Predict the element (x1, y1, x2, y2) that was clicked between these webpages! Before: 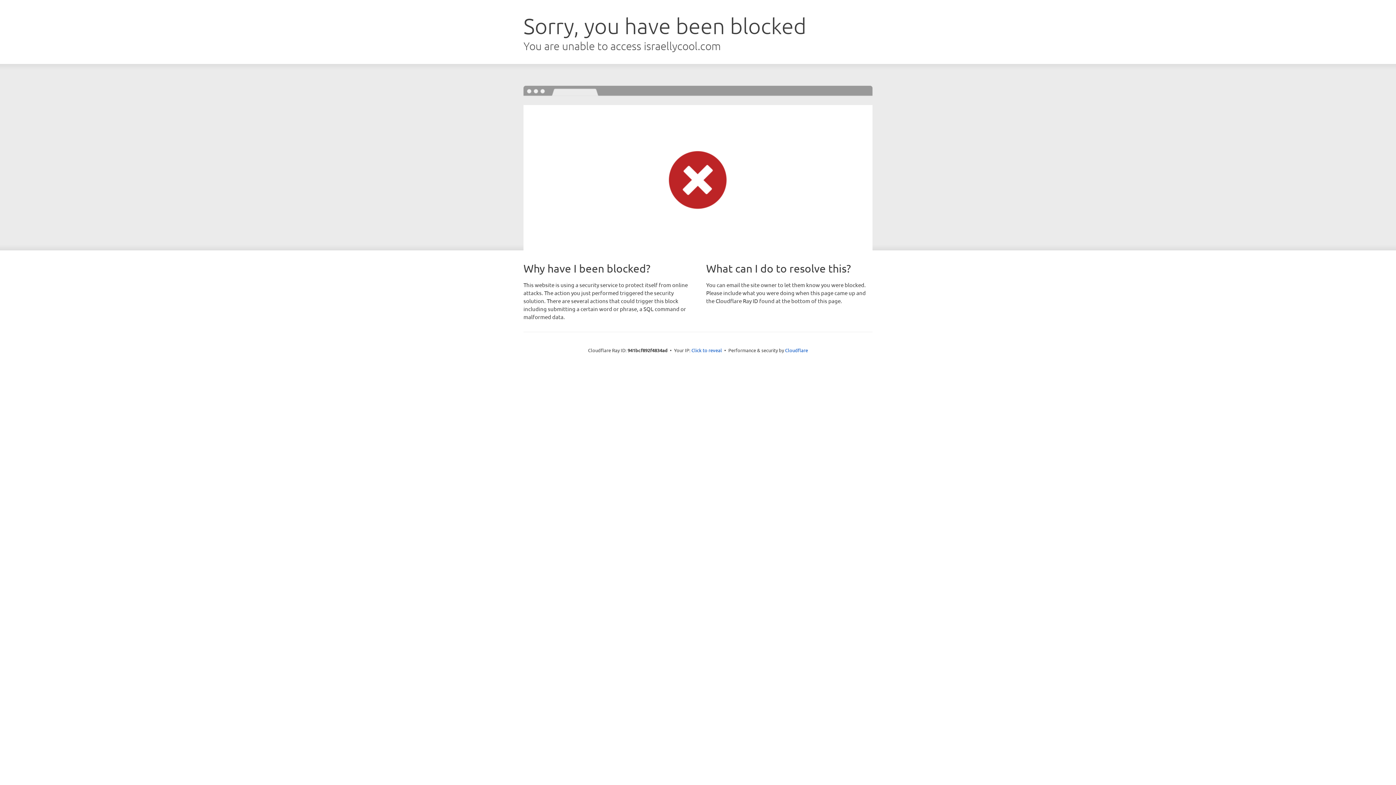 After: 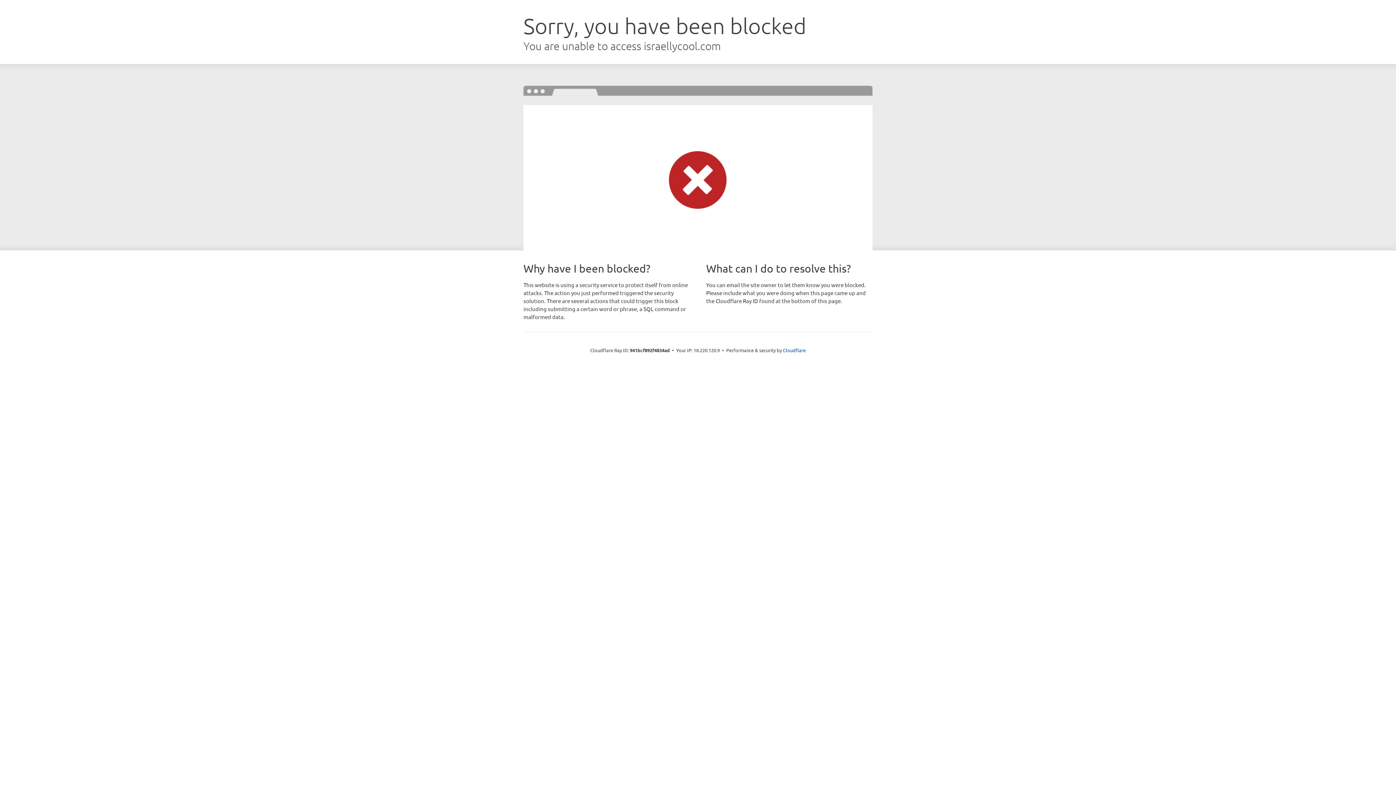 Action: bbox: (691, 346, 722, 353) label: Click to reveal